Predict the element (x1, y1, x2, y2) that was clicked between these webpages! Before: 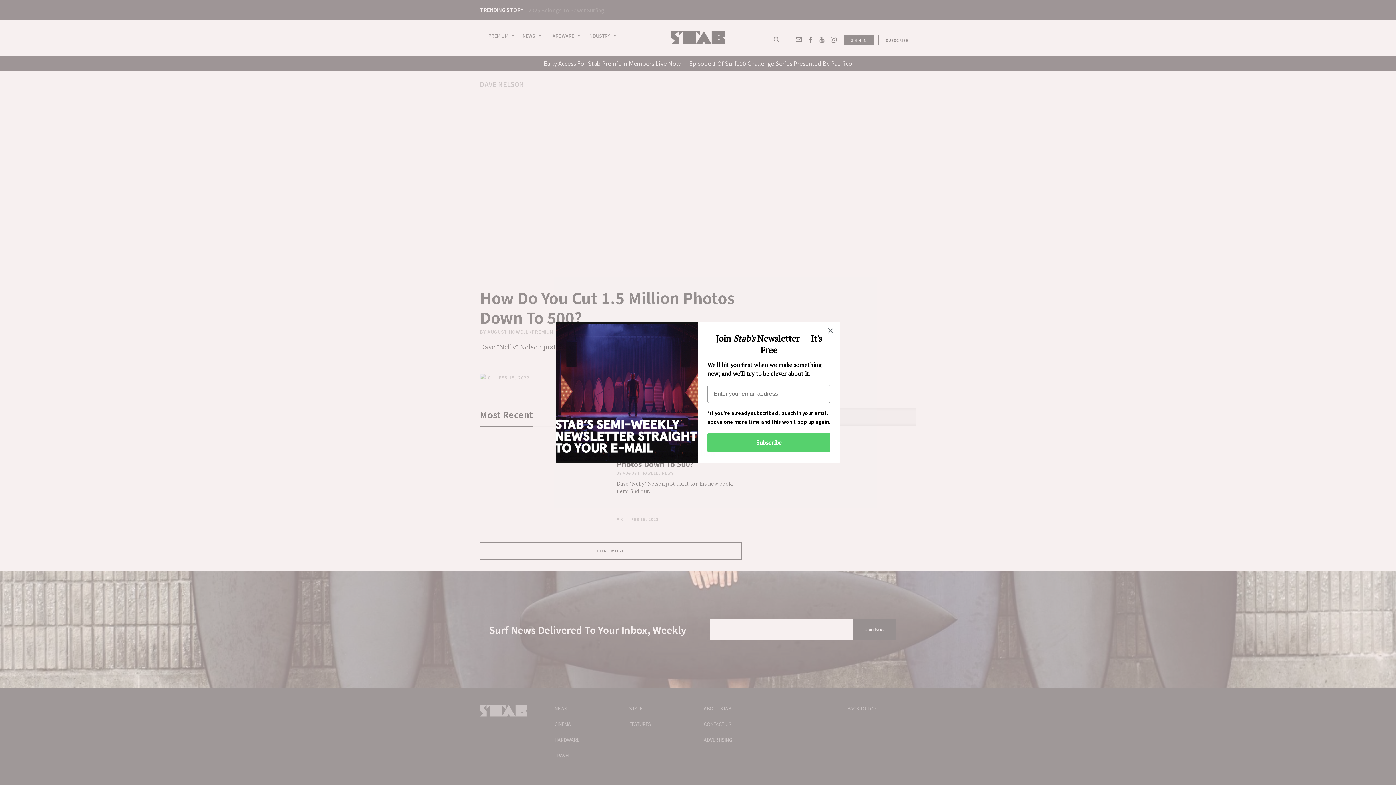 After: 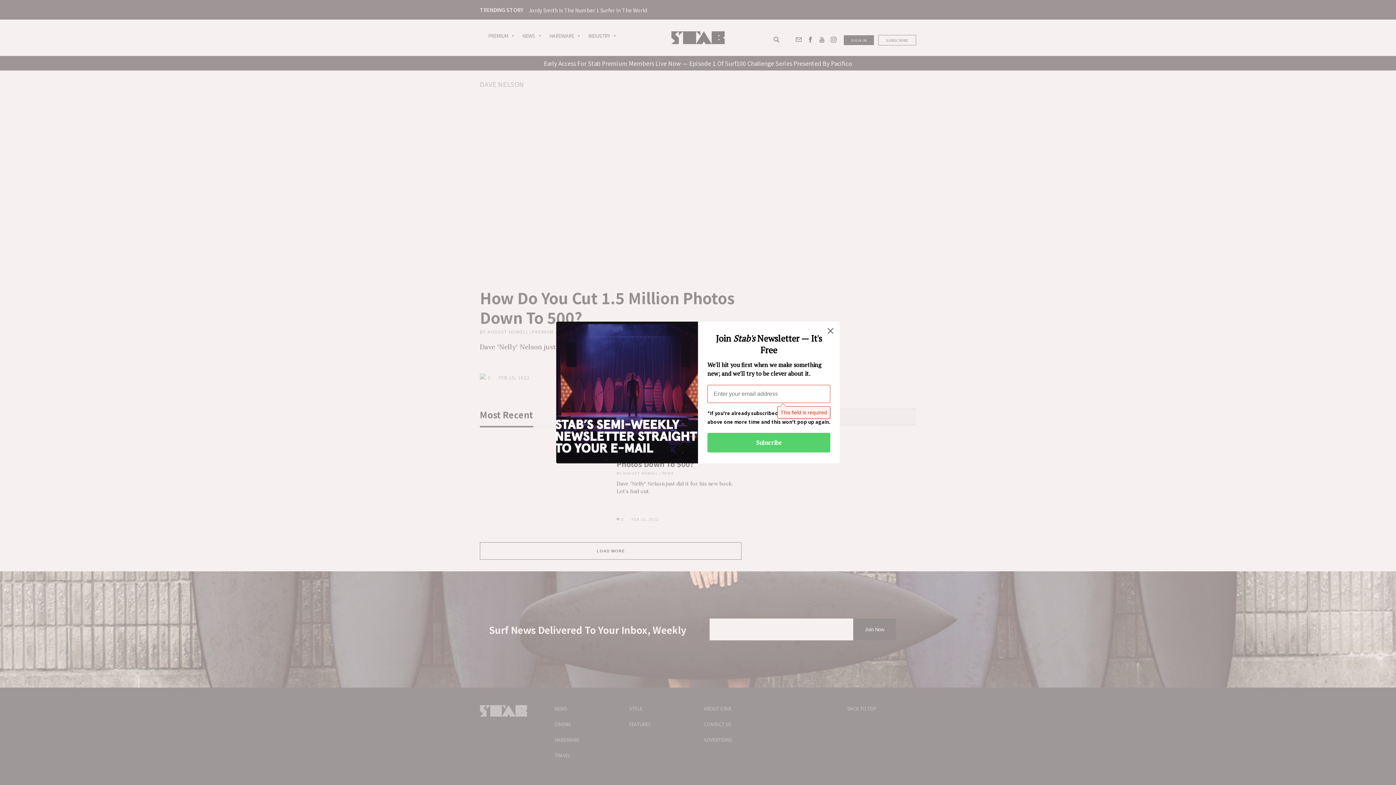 Action: bbox: (707, 433, 830, 452) label: Subscribe